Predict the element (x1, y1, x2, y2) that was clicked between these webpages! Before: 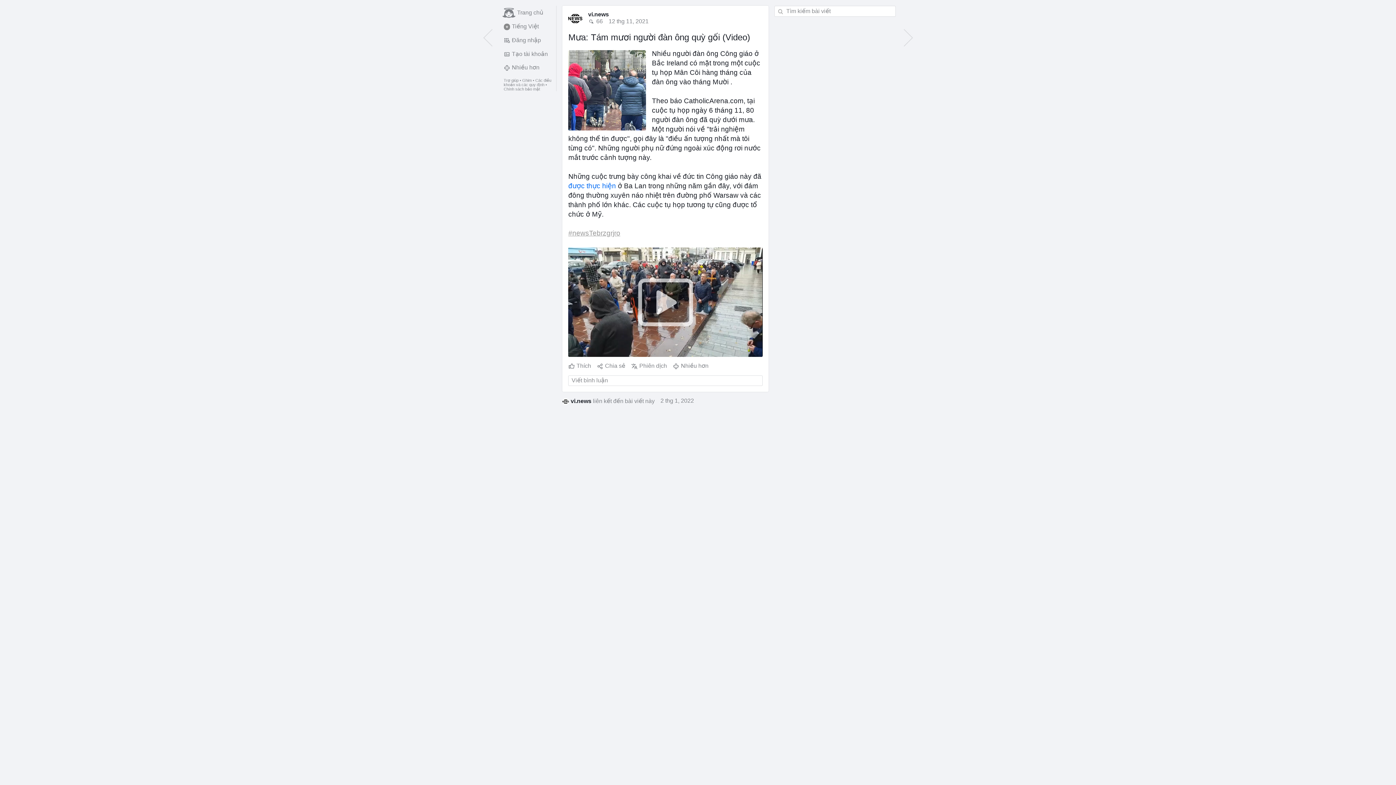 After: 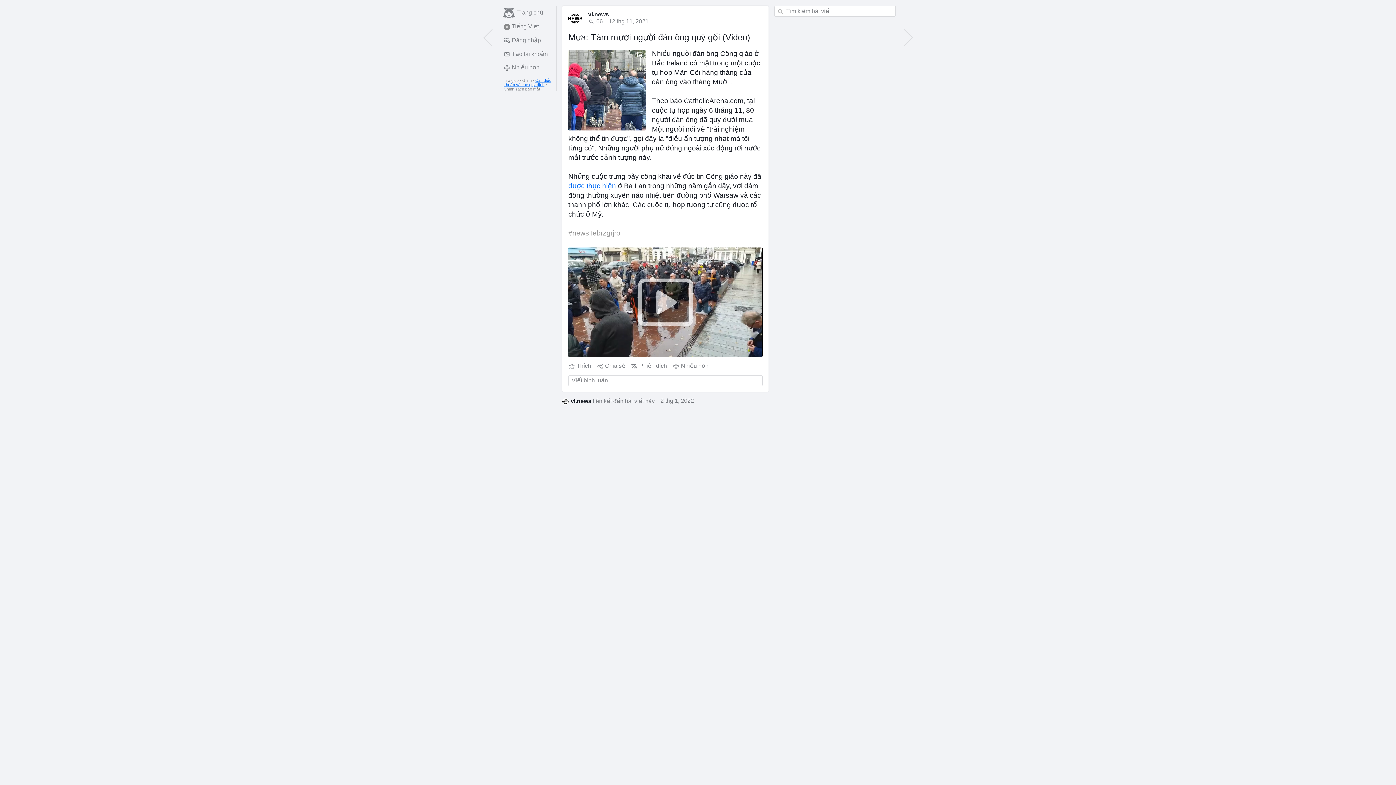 Action: label: Các điều khoản và các quy định bbox: (503, 78, 551, 86)